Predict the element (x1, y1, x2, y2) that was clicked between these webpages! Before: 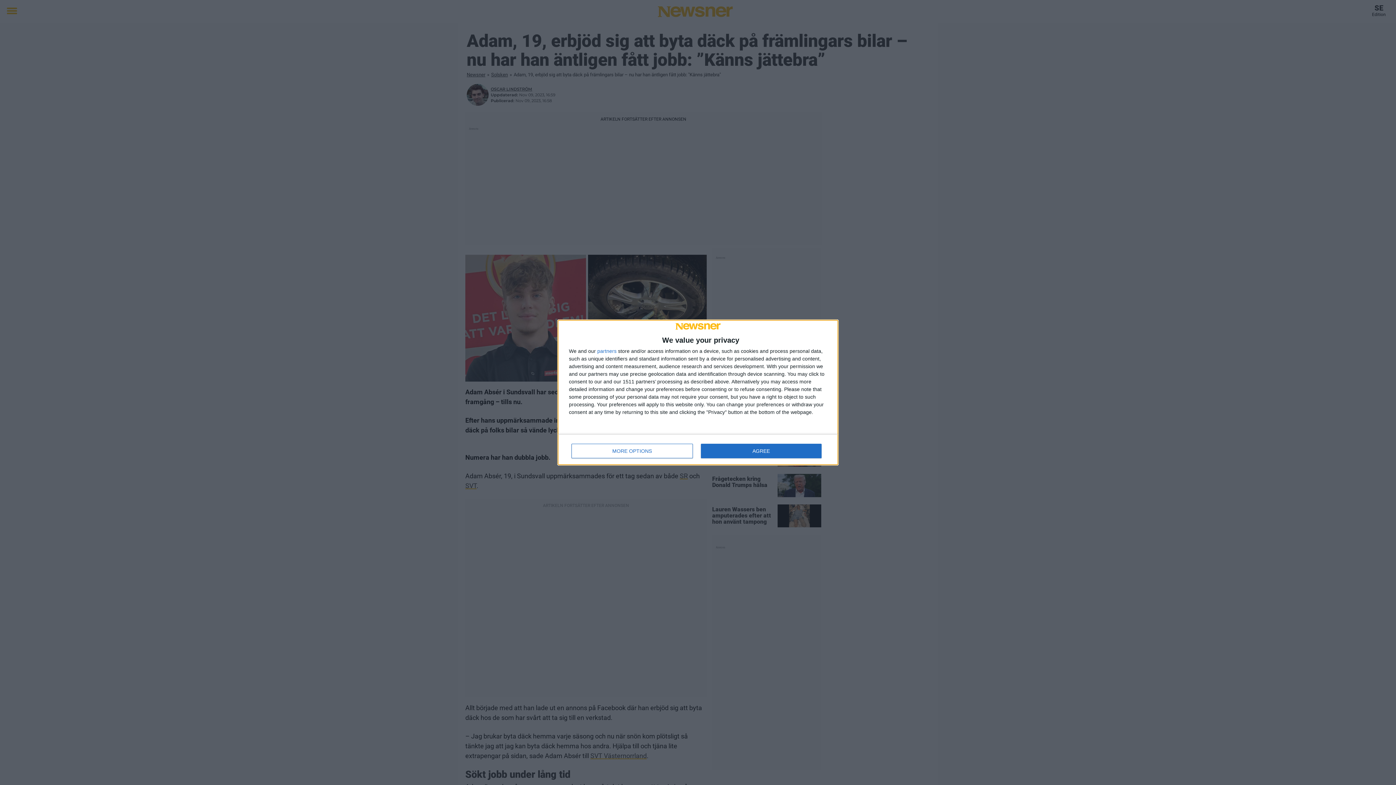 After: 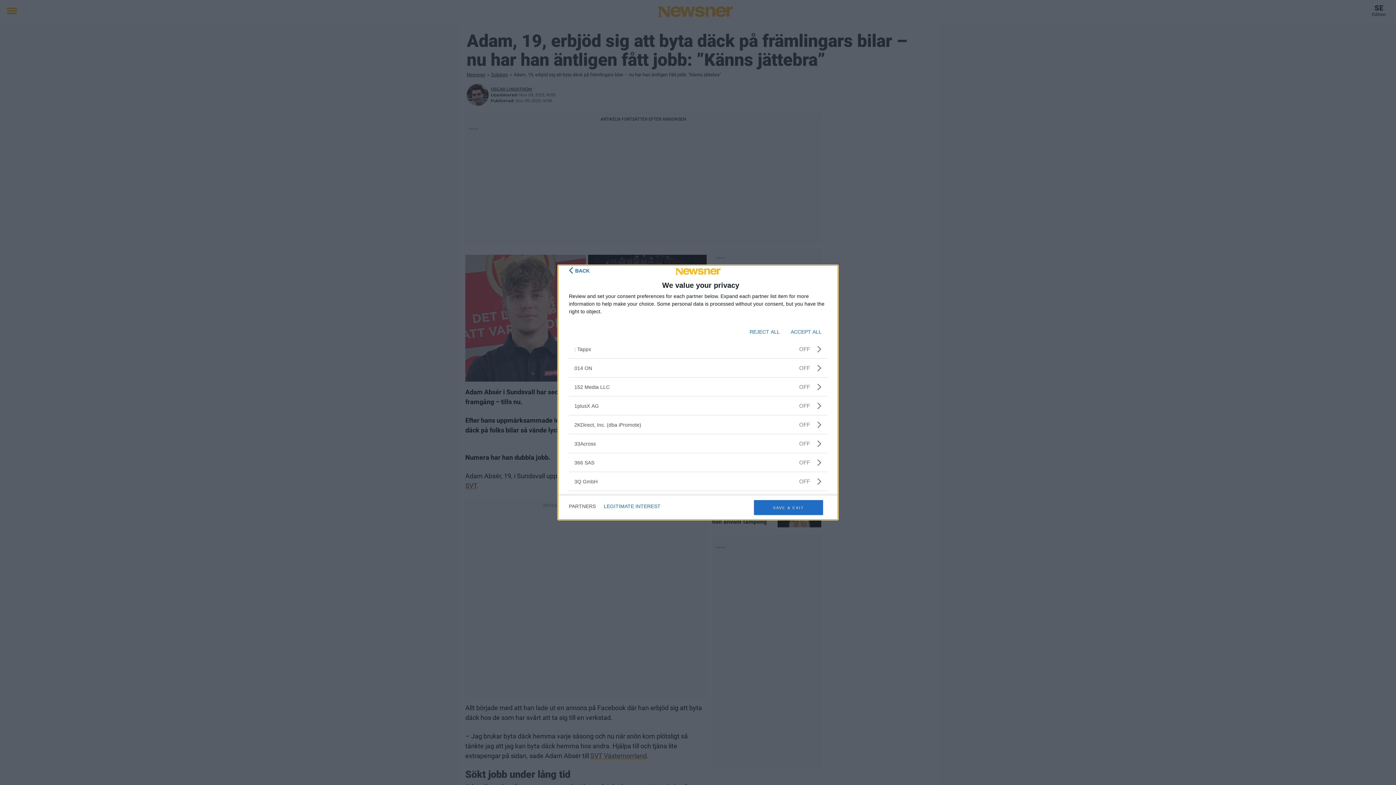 Action: bbox: (597, 348, 616, 353) label: partners